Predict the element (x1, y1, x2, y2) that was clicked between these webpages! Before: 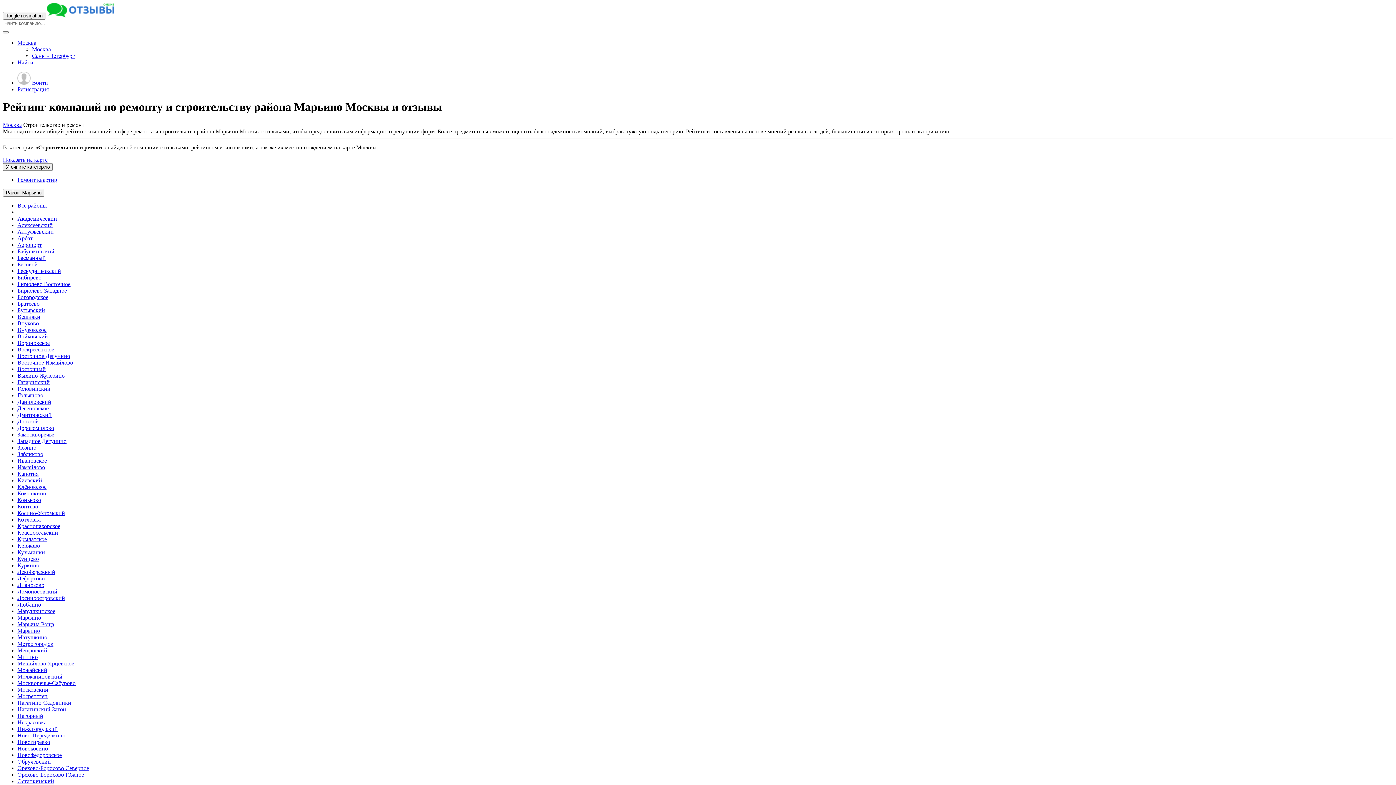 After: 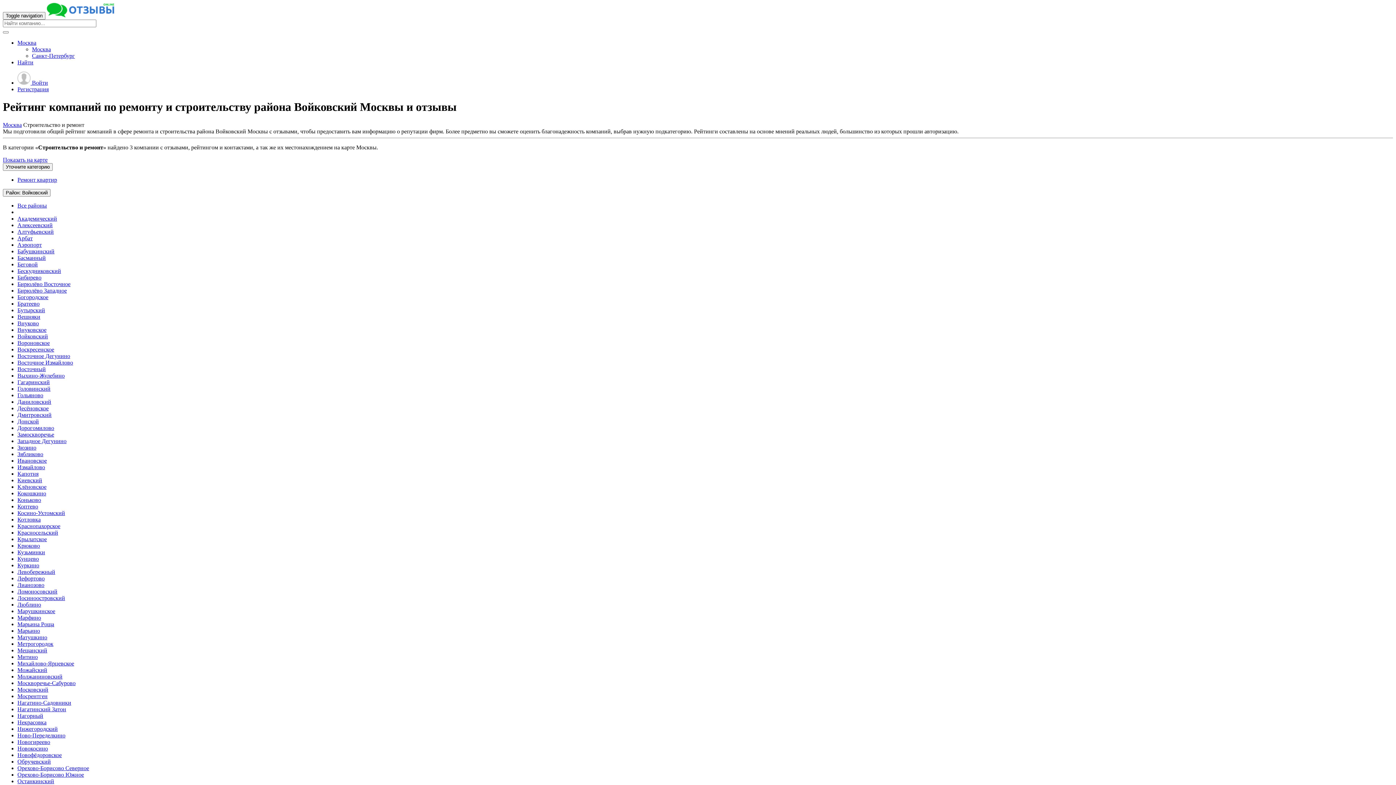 Action: bbox: (17, 333, 48, 339) label: Войковский